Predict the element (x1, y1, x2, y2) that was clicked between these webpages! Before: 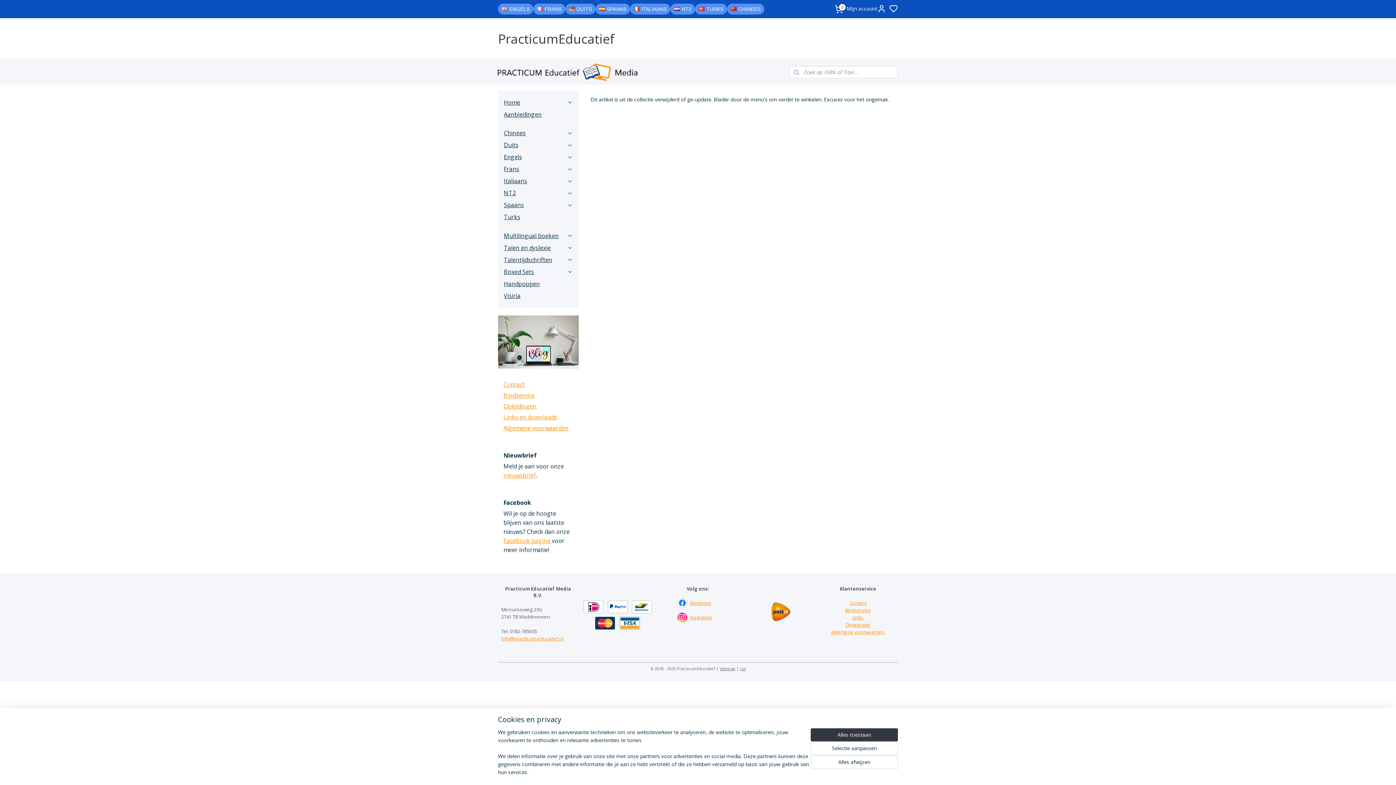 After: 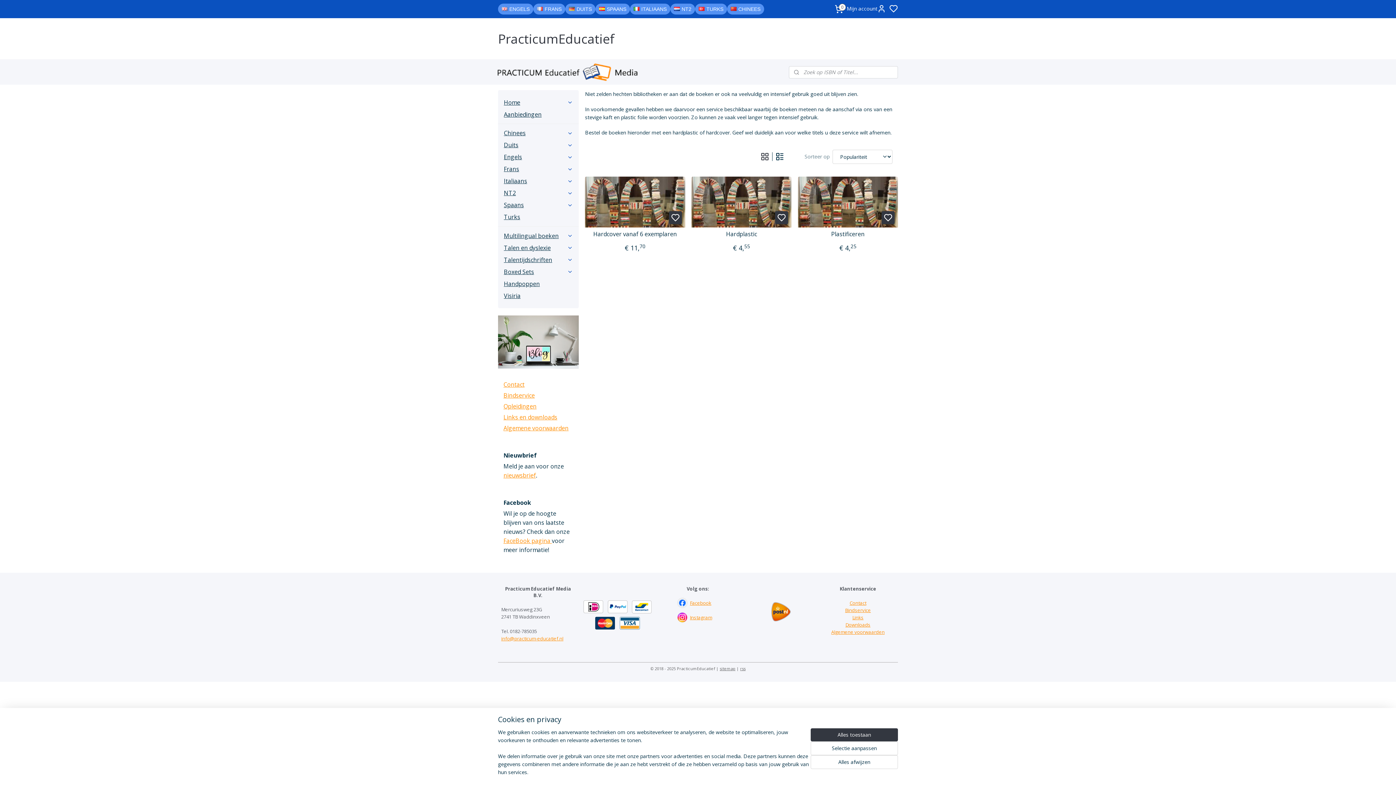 Action: label: Bindservice bbox: (845, 607, 871, 613)